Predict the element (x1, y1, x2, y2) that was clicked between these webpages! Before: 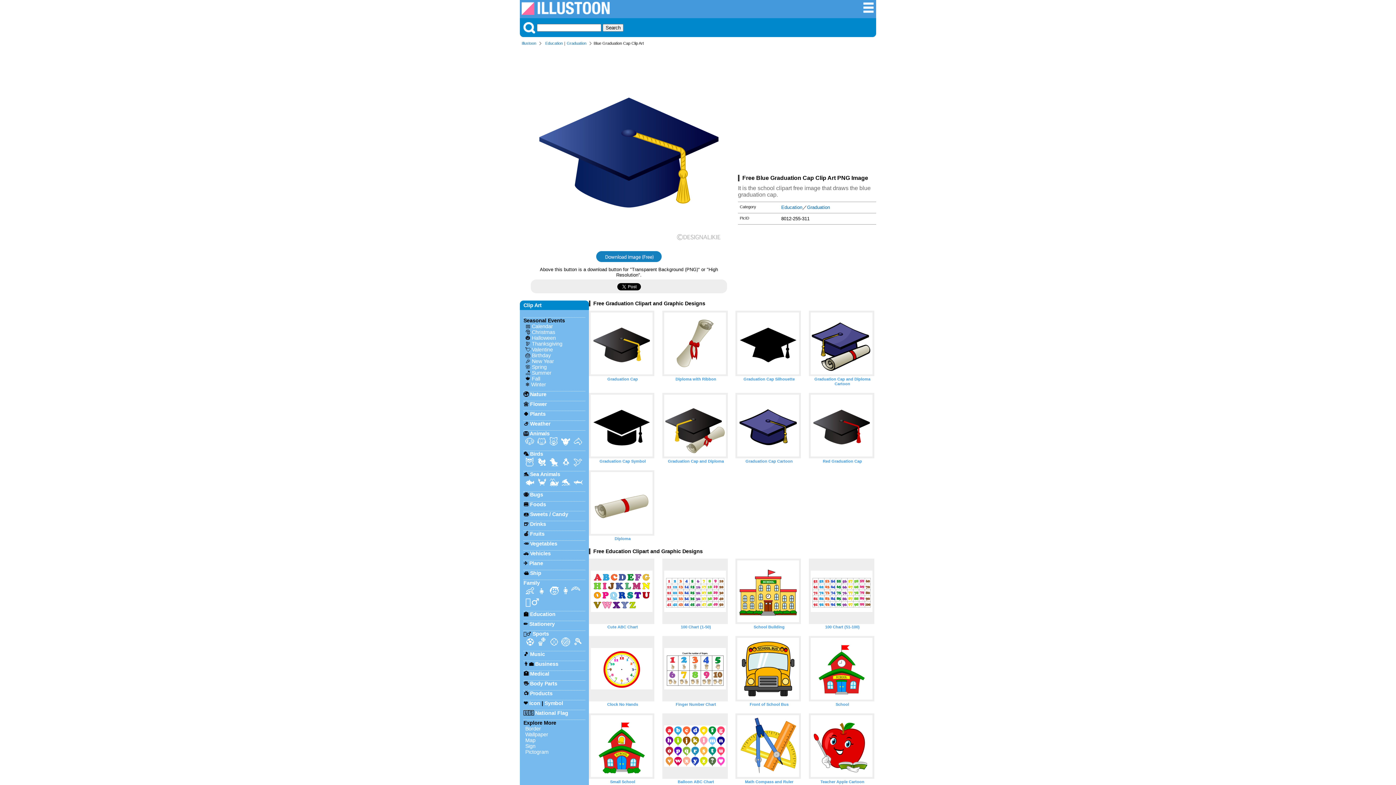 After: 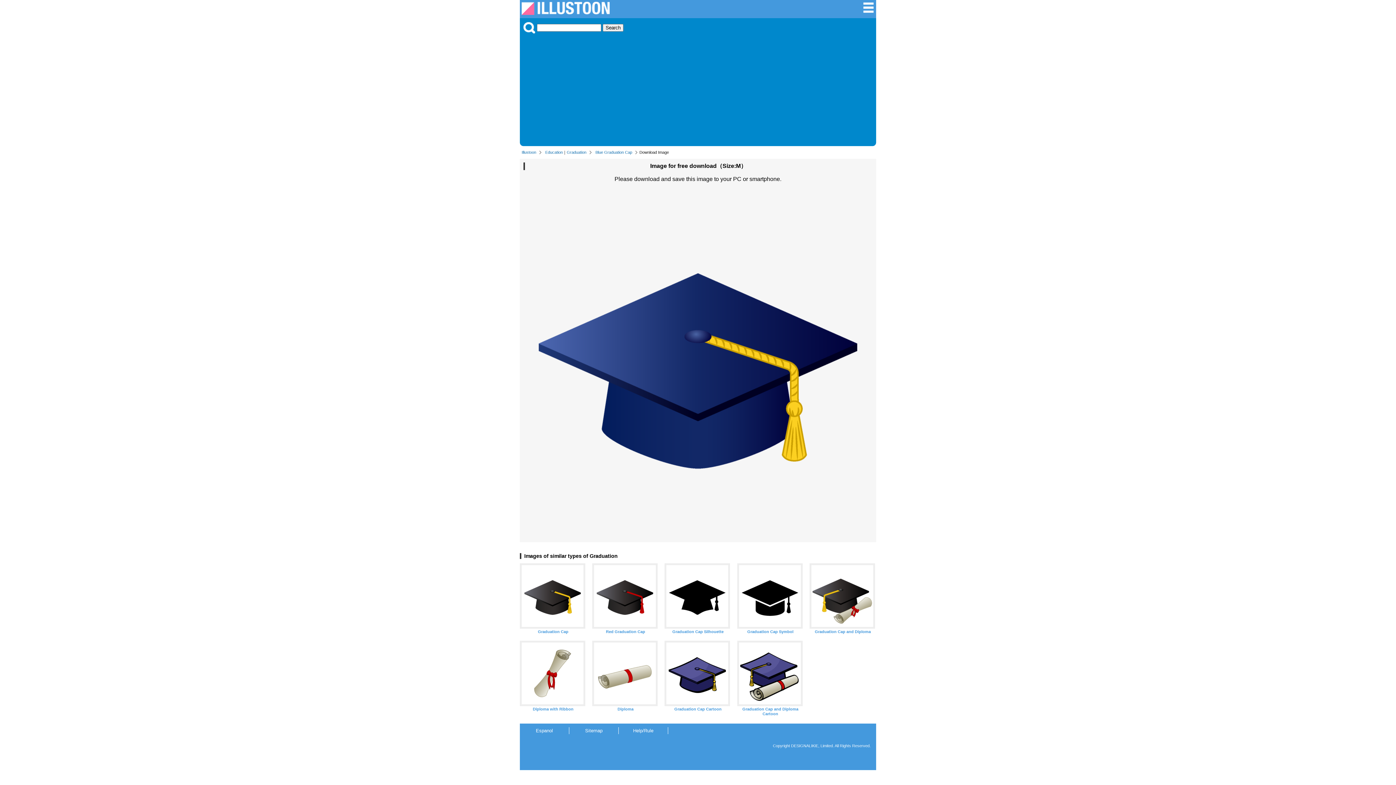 Action: bbox: (530, 242, 727, 249)